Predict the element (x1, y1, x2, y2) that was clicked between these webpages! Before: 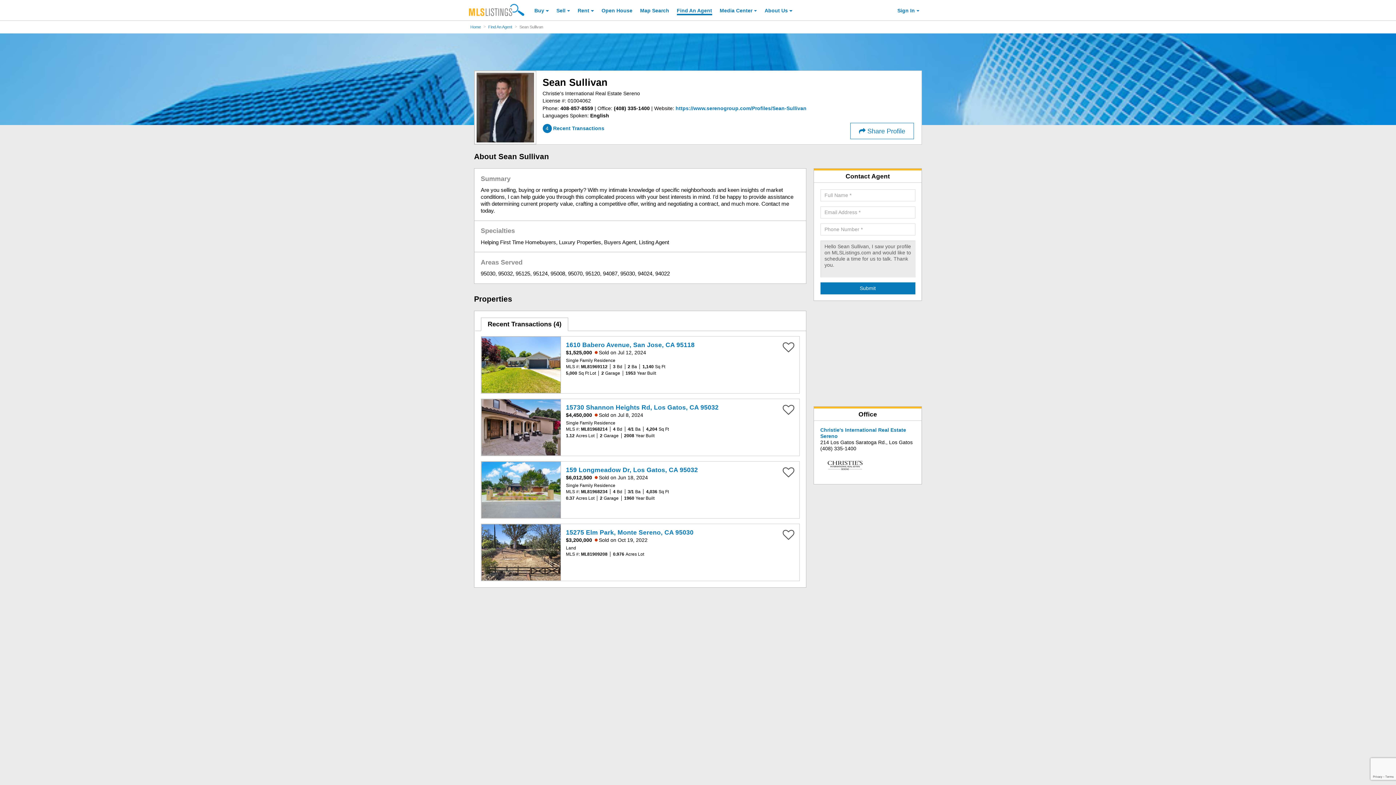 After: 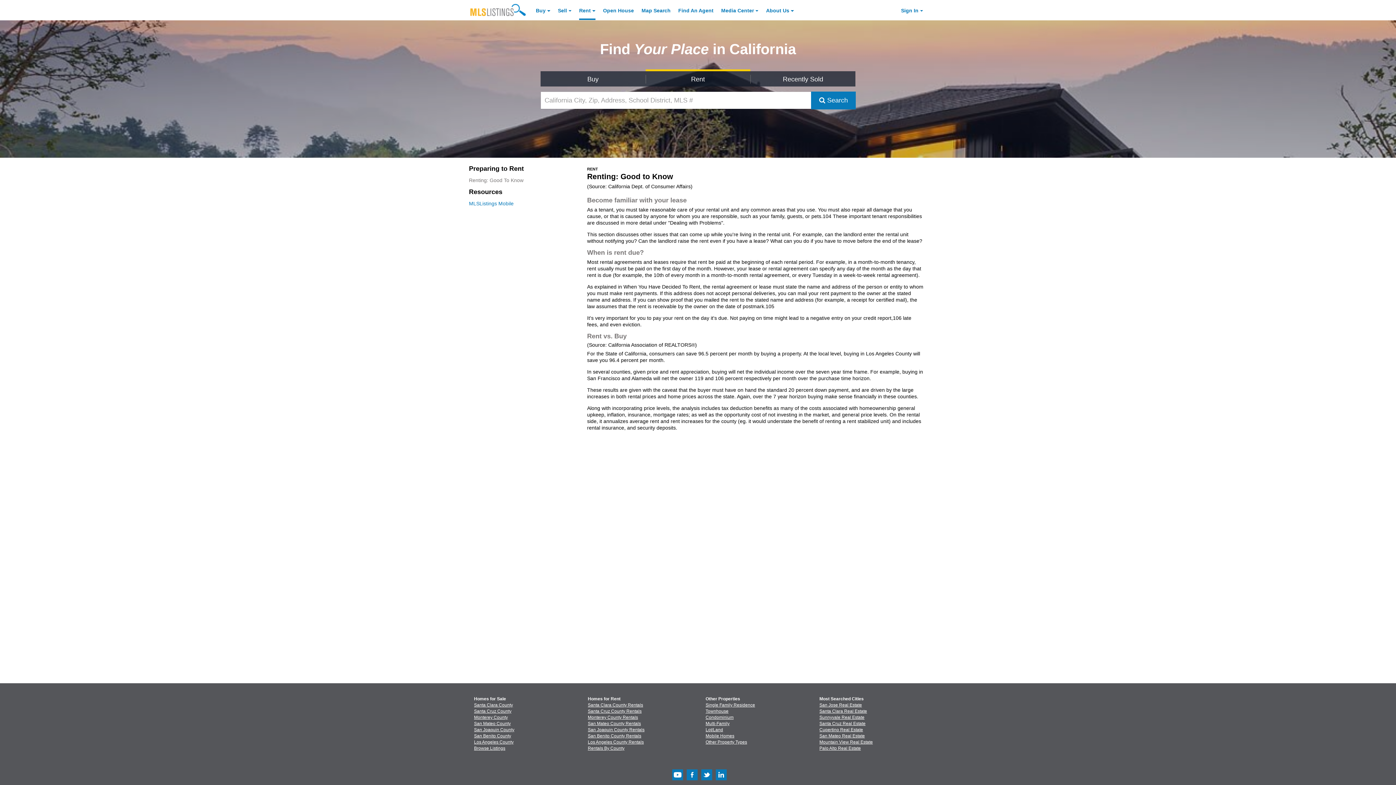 Action: bbox: (577, 2, 594, 21) label: Rent